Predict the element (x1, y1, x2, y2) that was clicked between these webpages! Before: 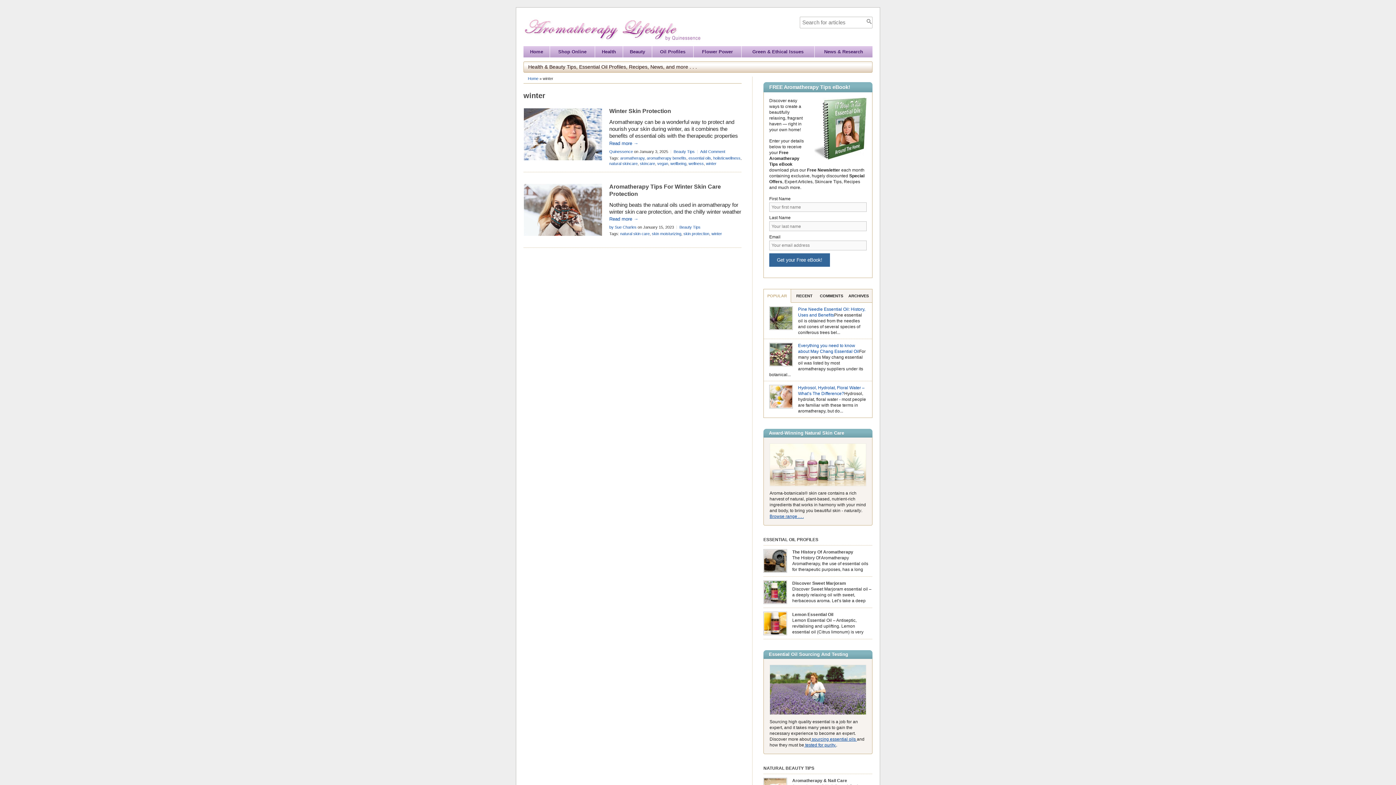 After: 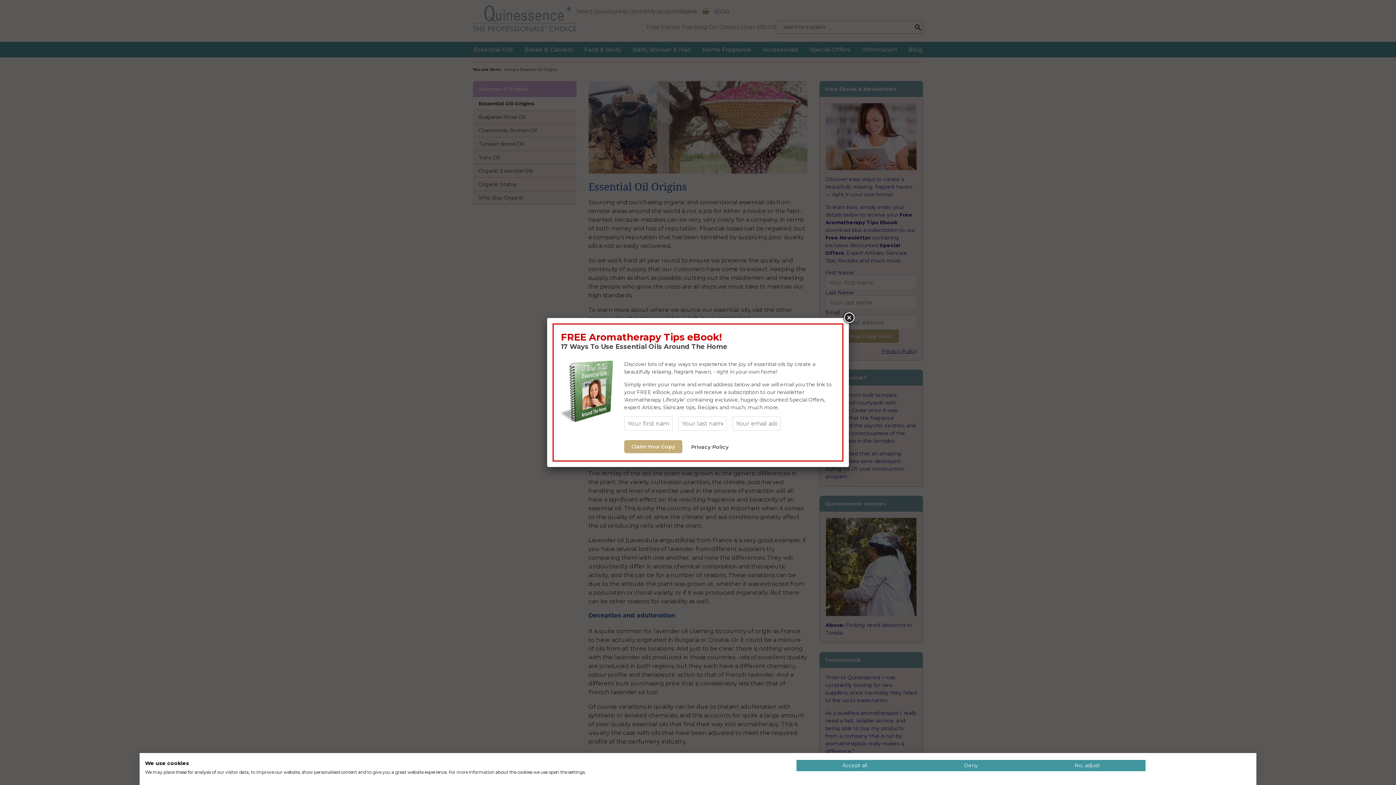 Action: bbox: (769, 711, 866, 716)